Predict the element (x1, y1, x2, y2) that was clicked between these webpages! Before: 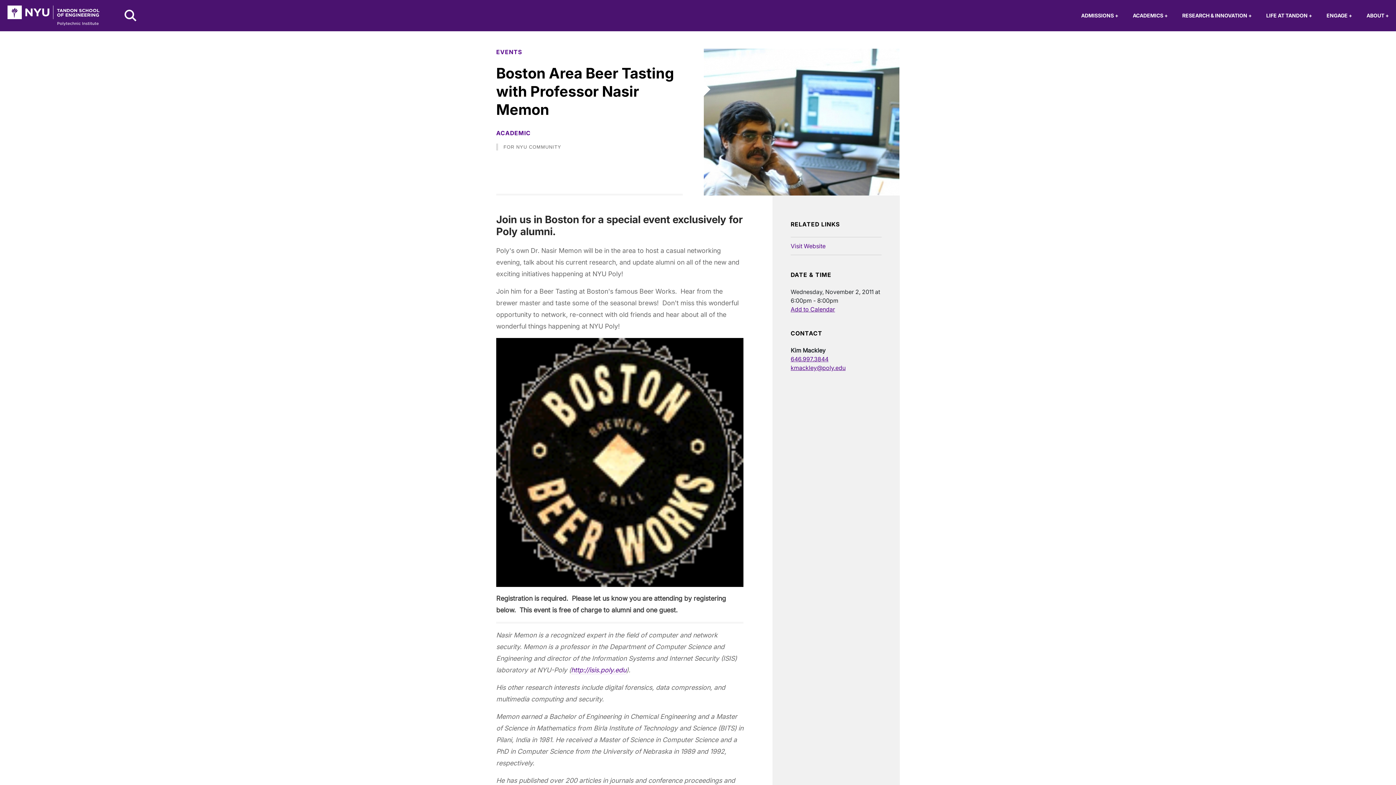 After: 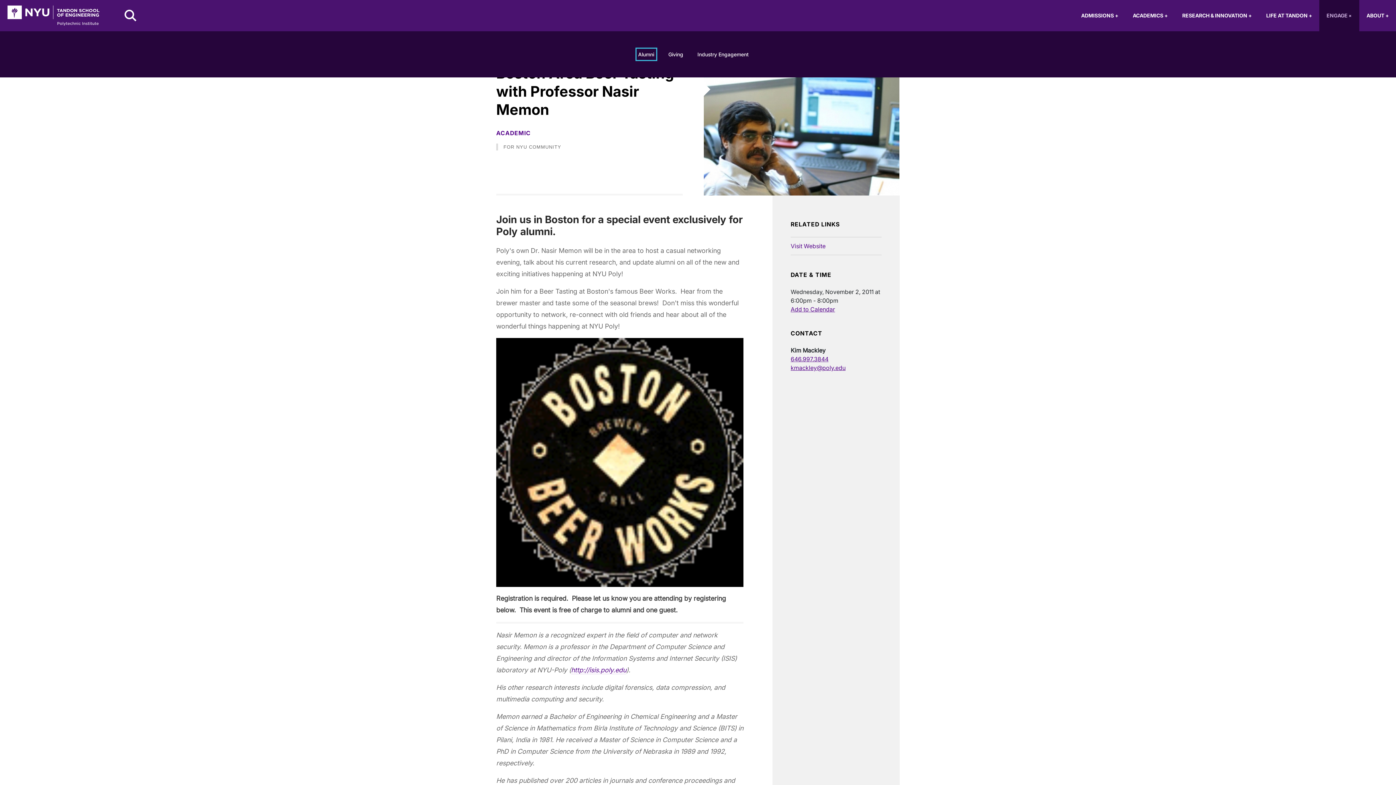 Action: bbox: (1319, 0, 1359, 31) label: Engage